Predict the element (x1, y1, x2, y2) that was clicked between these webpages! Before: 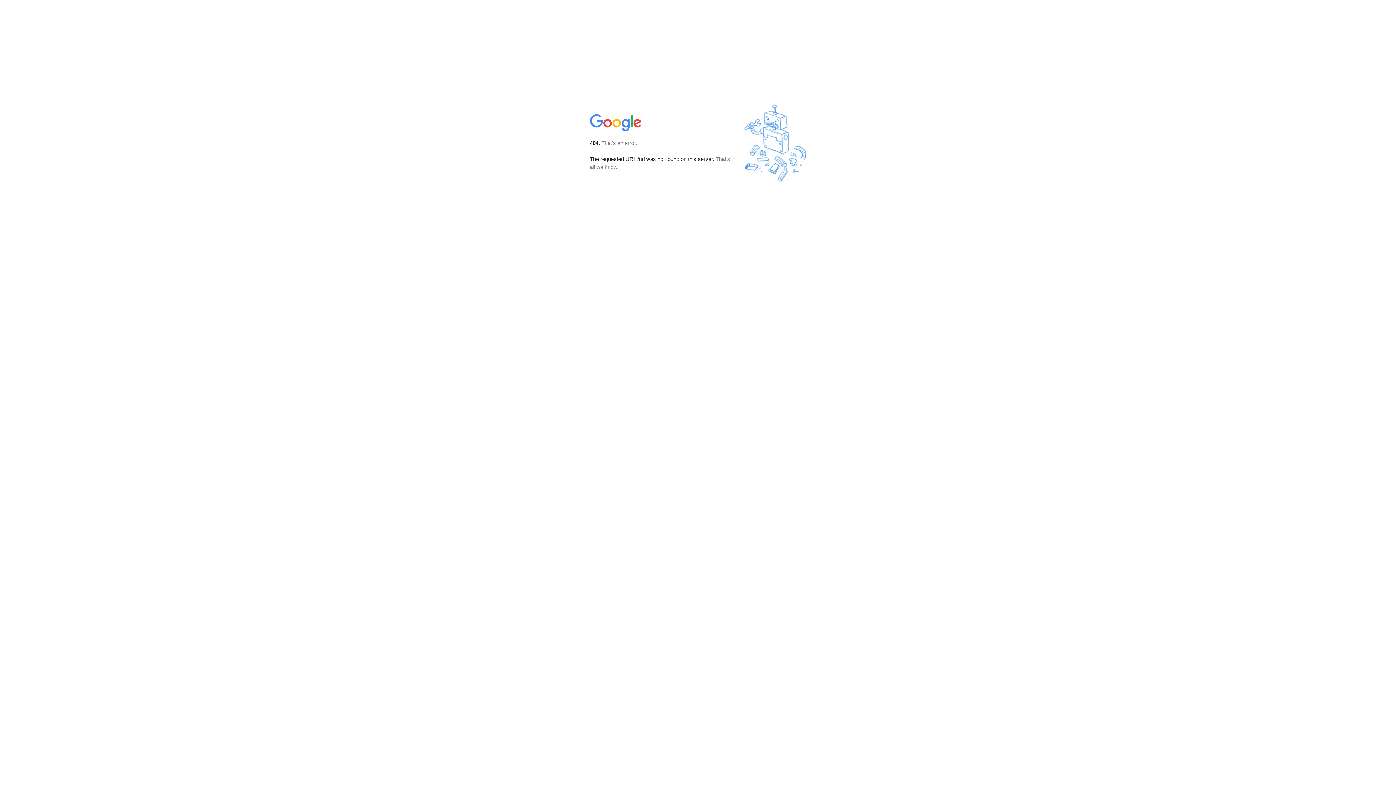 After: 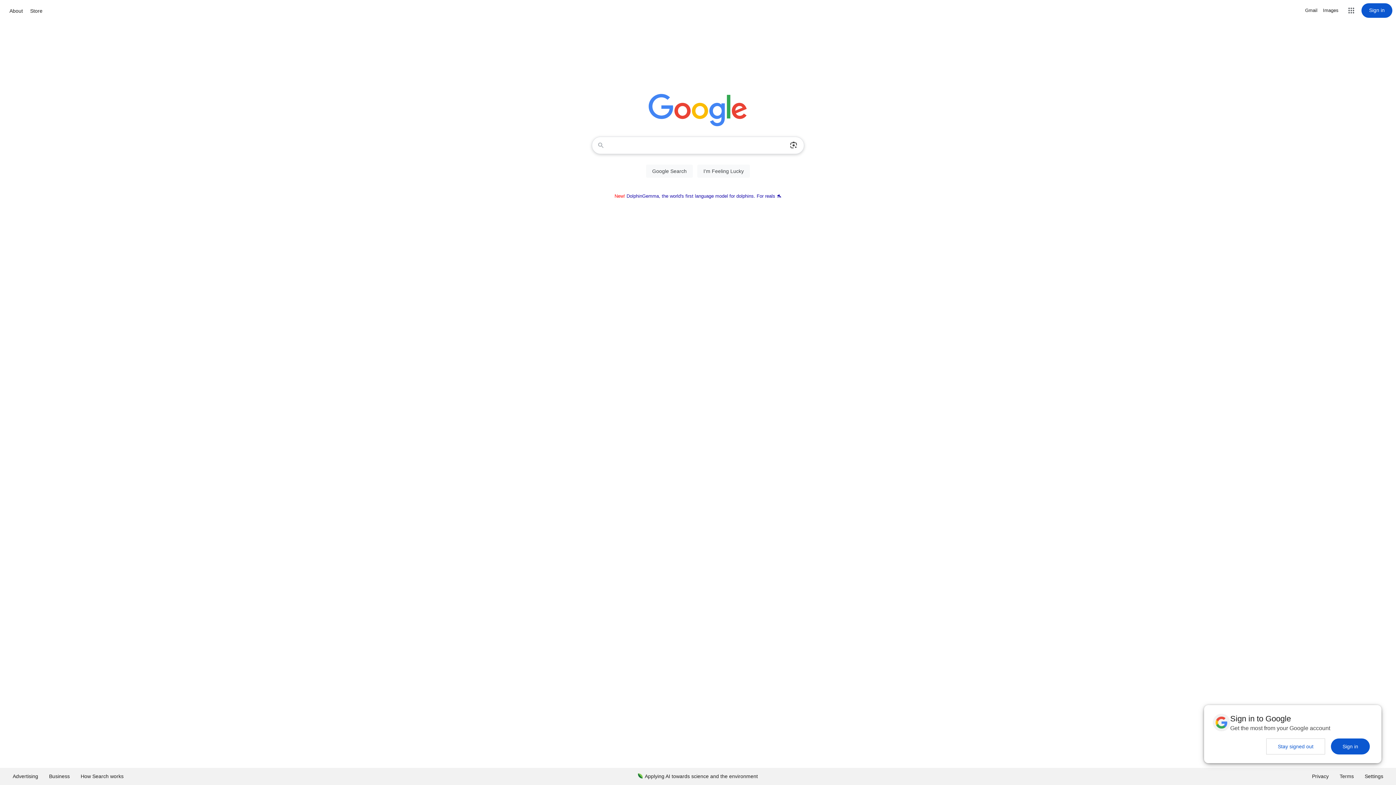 Action: bbox: (590, 127, 642, 134)